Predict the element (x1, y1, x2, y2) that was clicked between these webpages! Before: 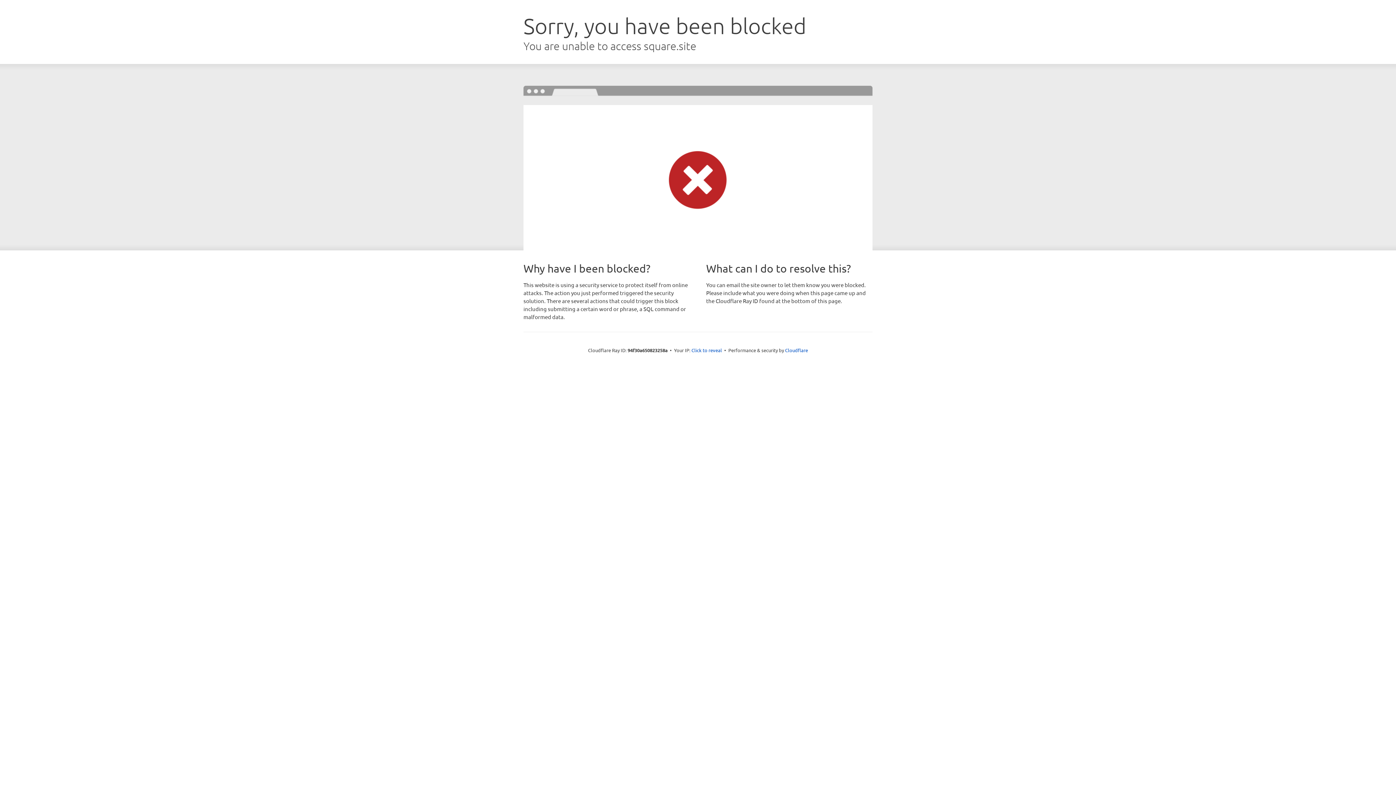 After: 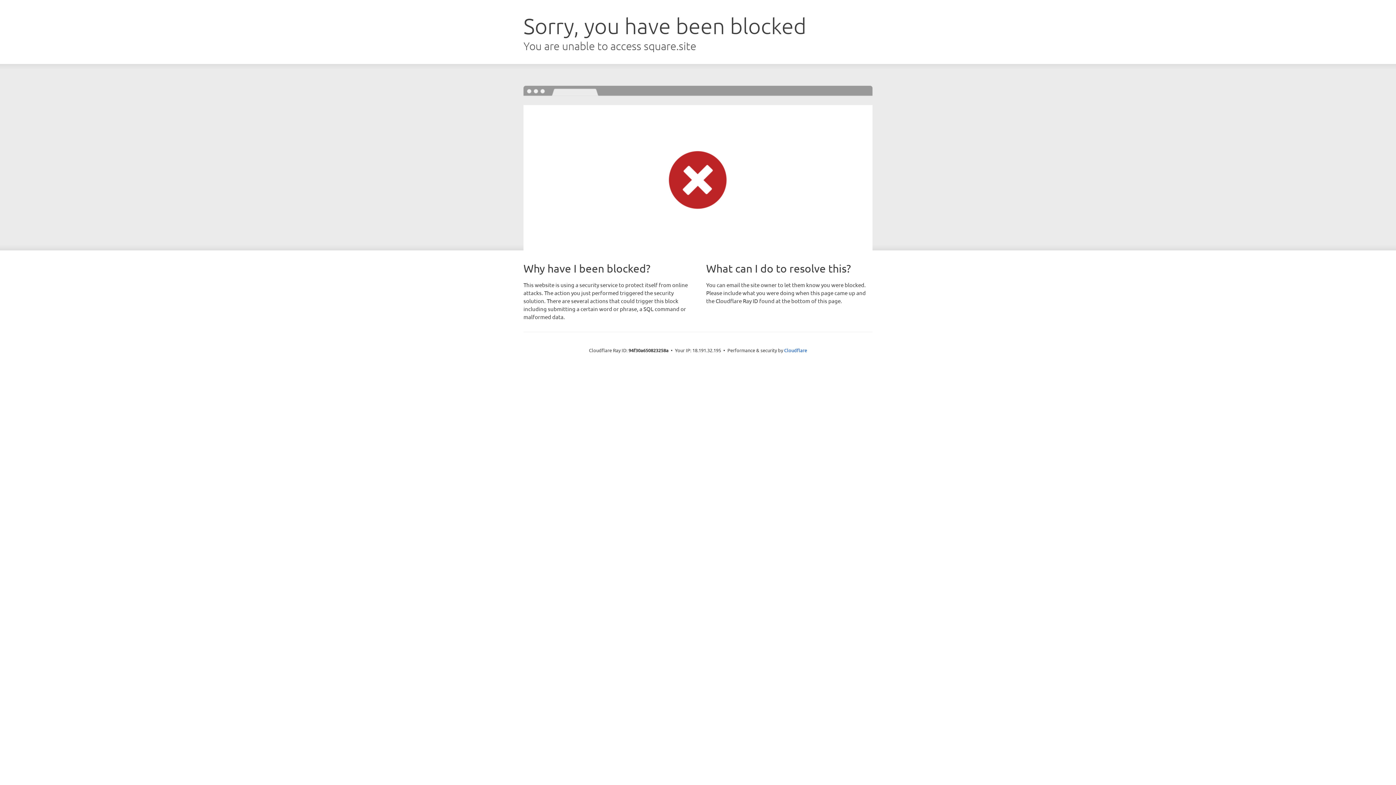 Action: label: Click to reveal bbox: (691, 346, 722, 353)